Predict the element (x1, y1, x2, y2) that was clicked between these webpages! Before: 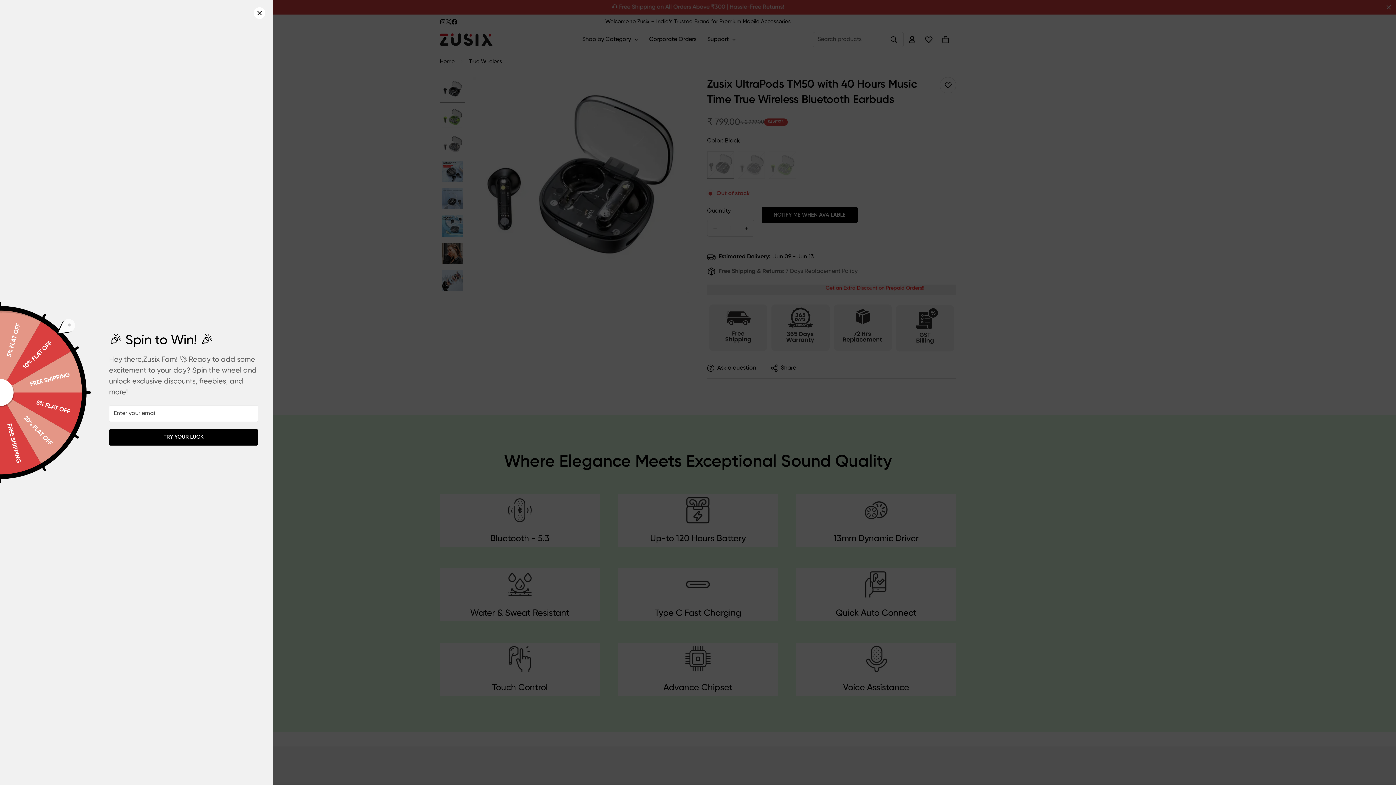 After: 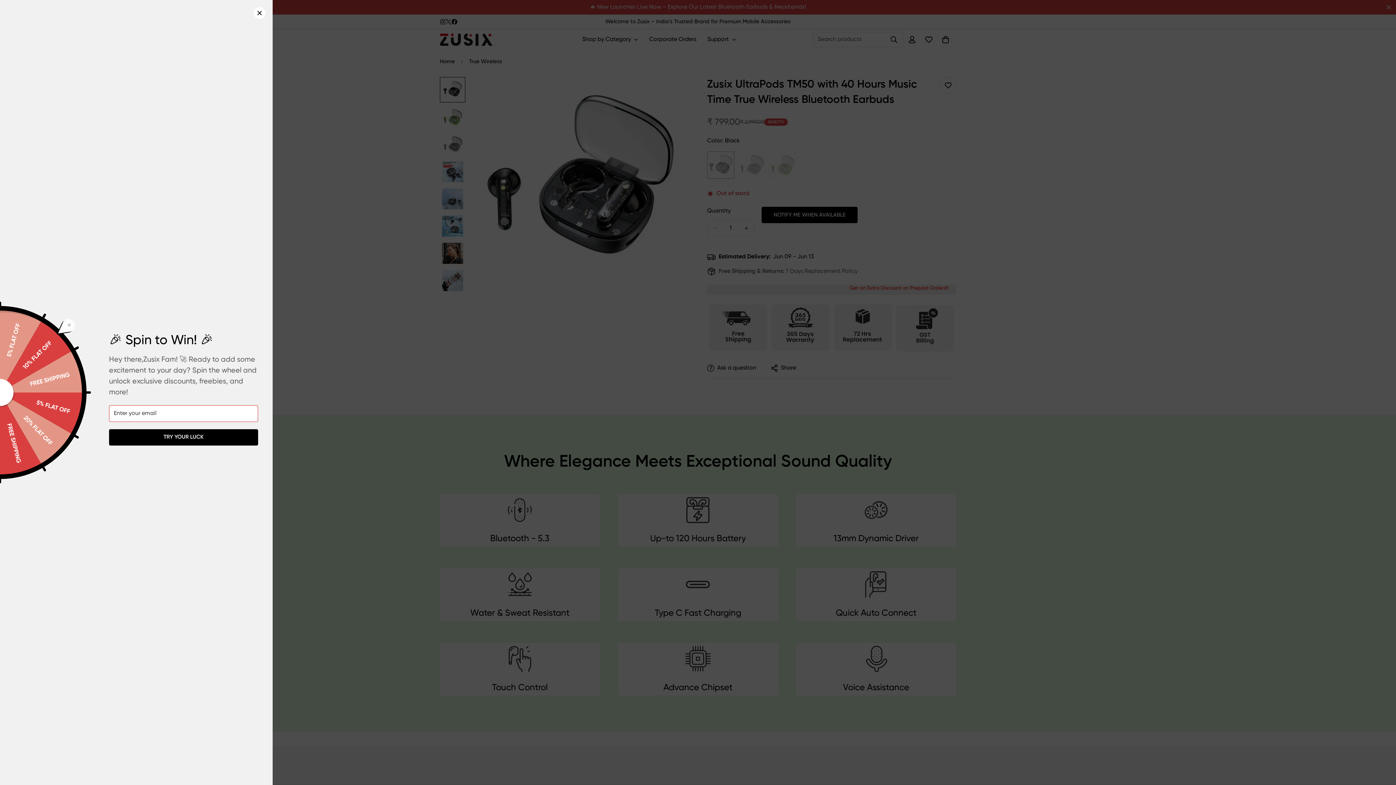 Action: label: TRY YOUR LUCK bbox: (109, 429, 258, 445)